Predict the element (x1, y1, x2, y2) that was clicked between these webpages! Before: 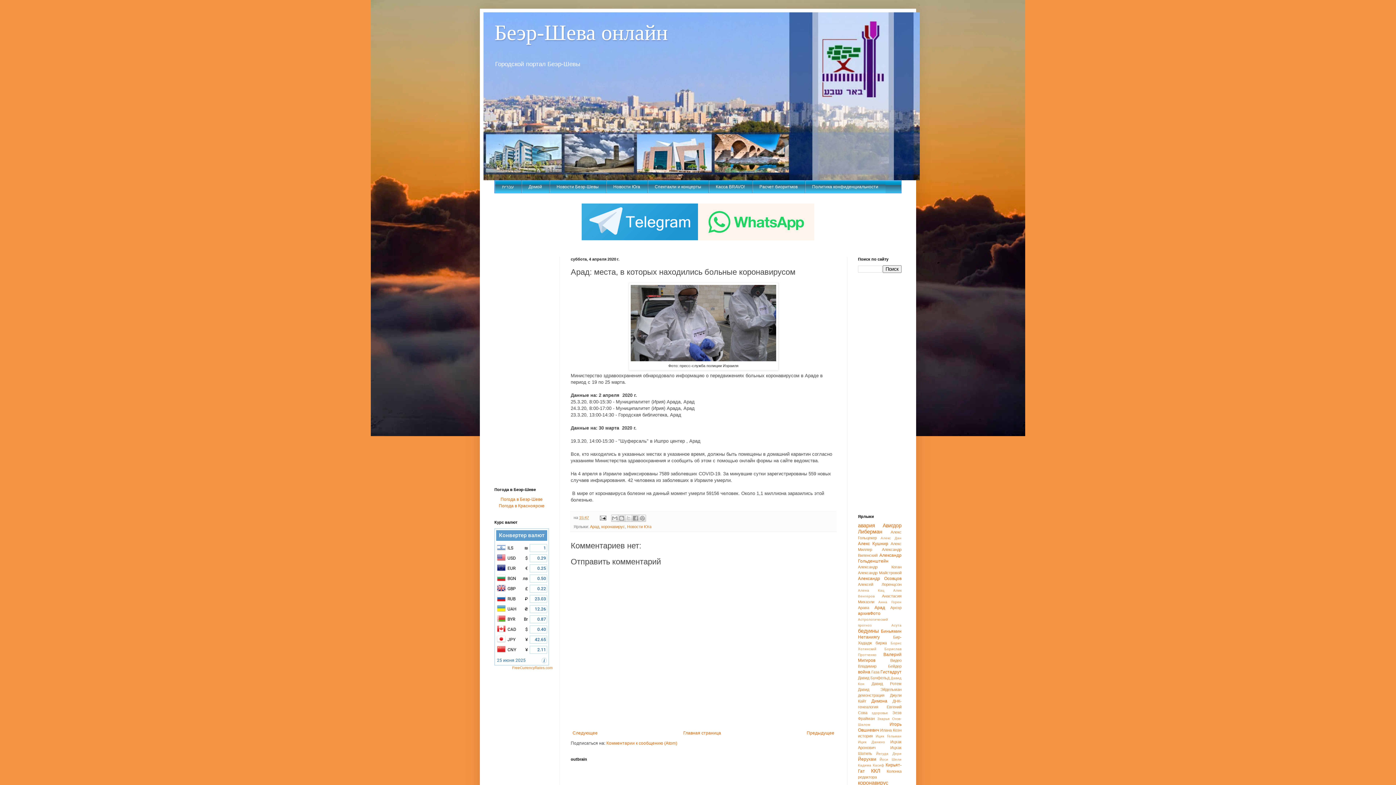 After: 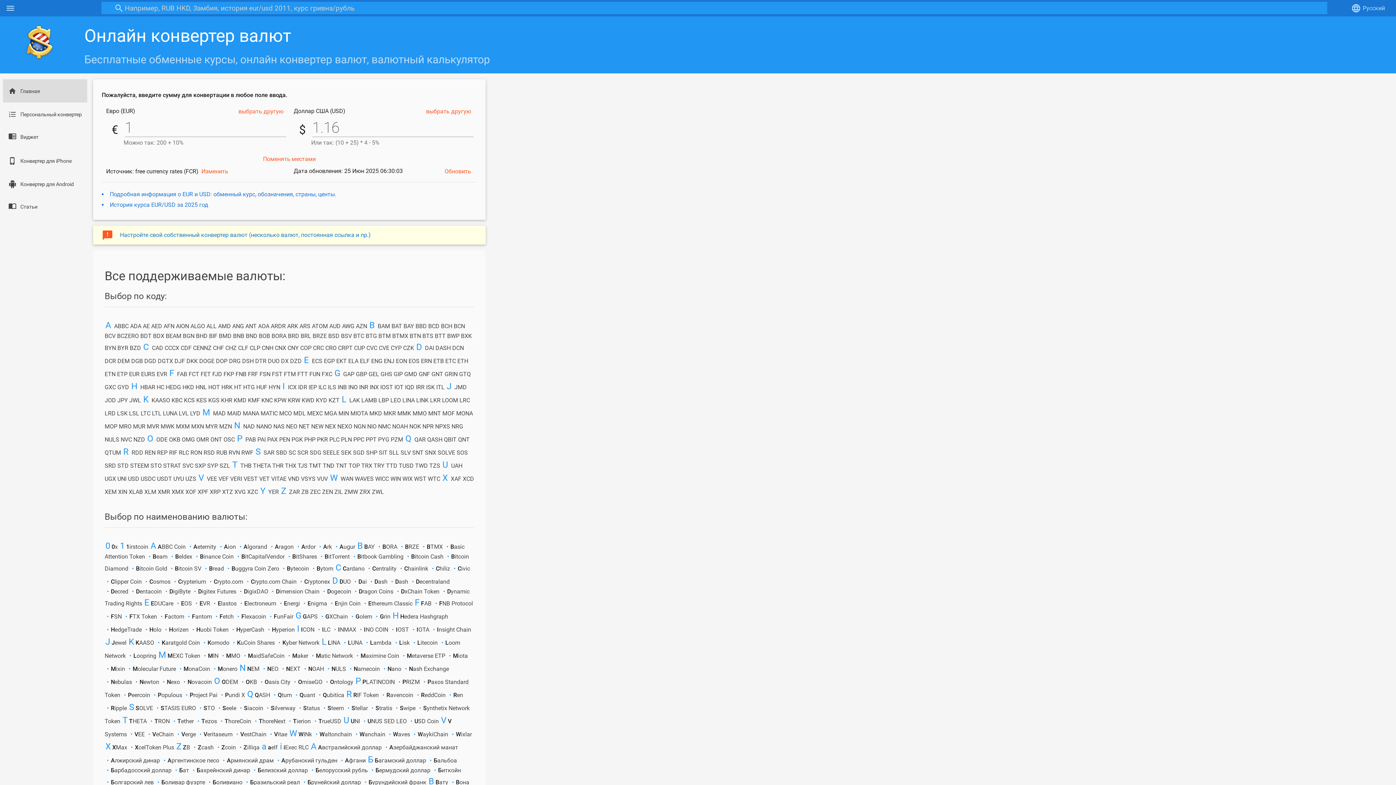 Action: label: FreeCurrencyRates.com bbox: (494, 665, 552, 670)